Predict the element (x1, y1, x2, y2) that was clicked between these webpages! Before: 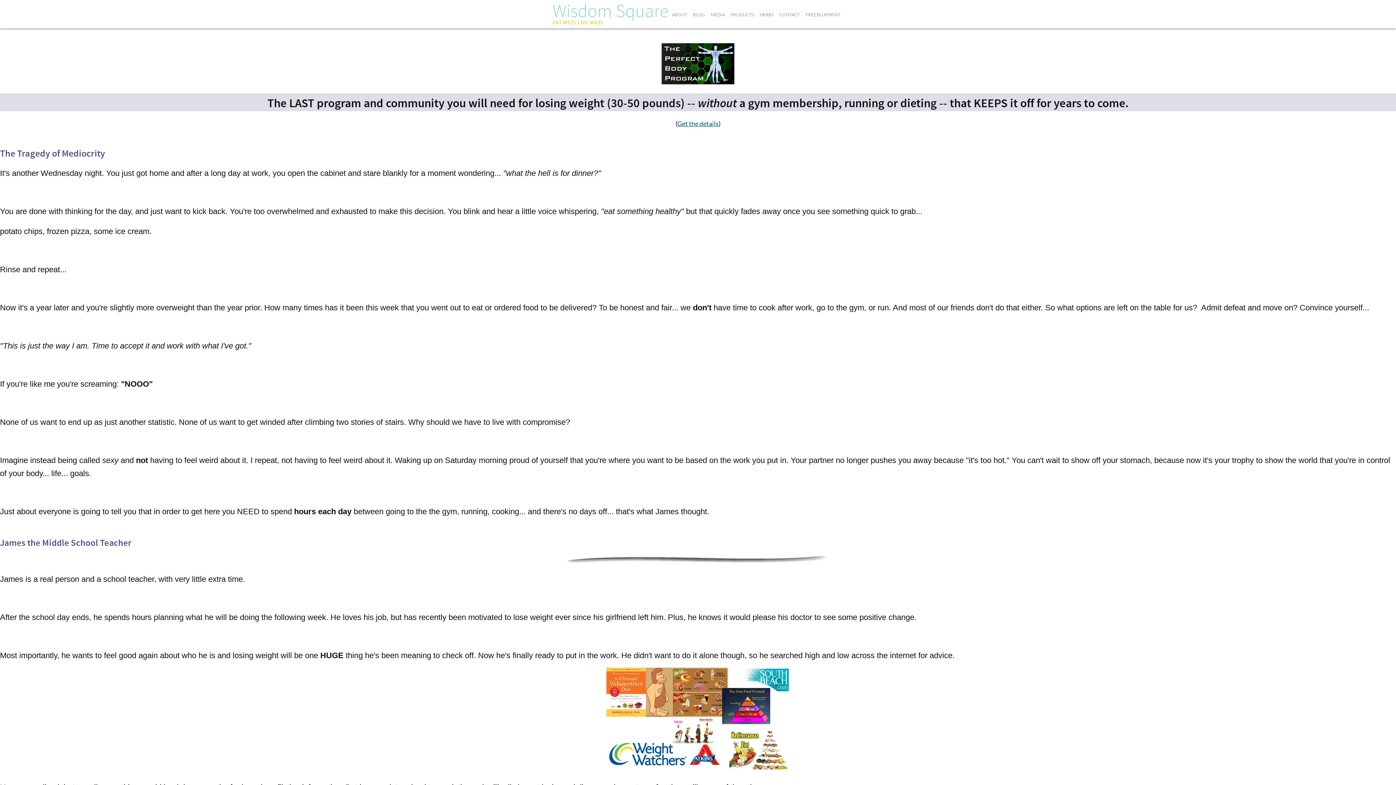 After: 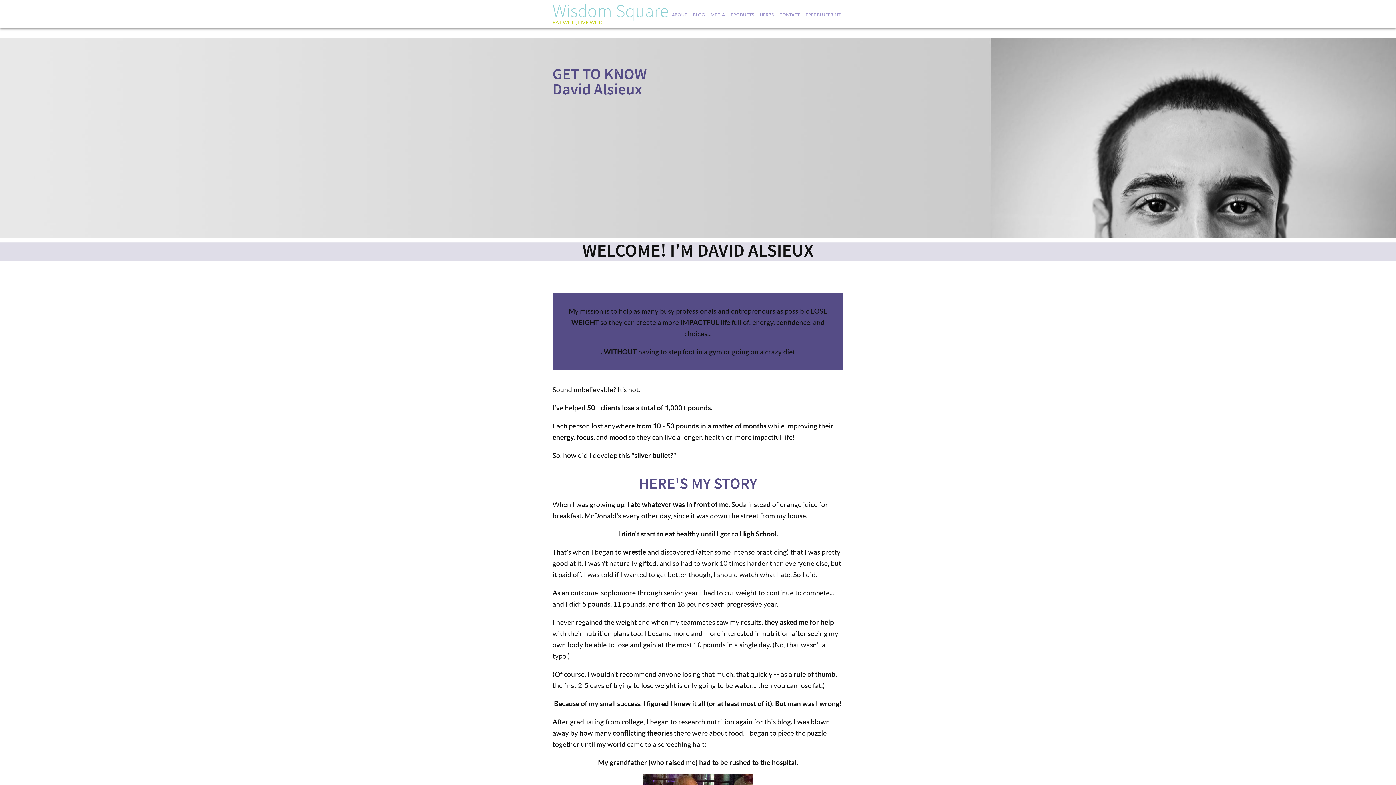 Action: bbox: (669, 2, 690, 27) label: ABOUT